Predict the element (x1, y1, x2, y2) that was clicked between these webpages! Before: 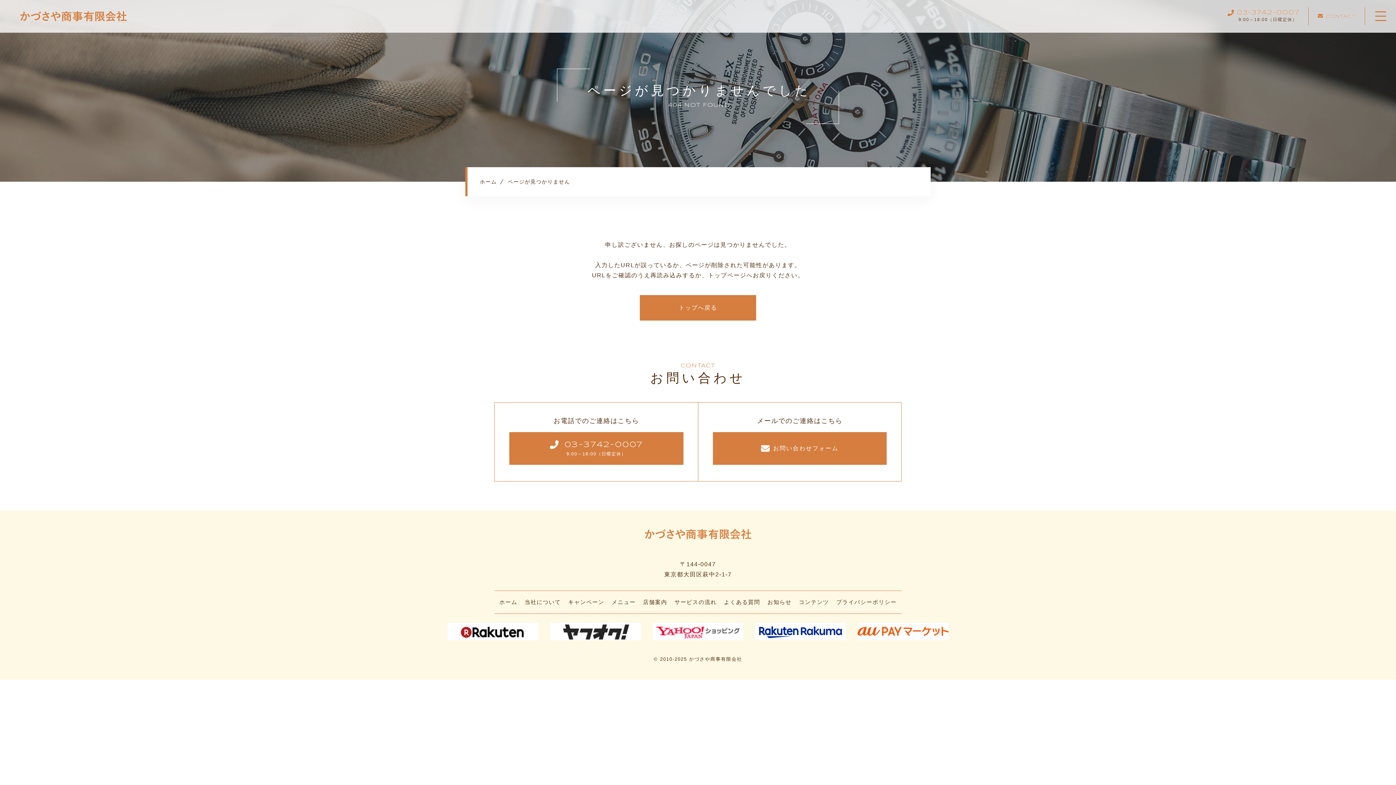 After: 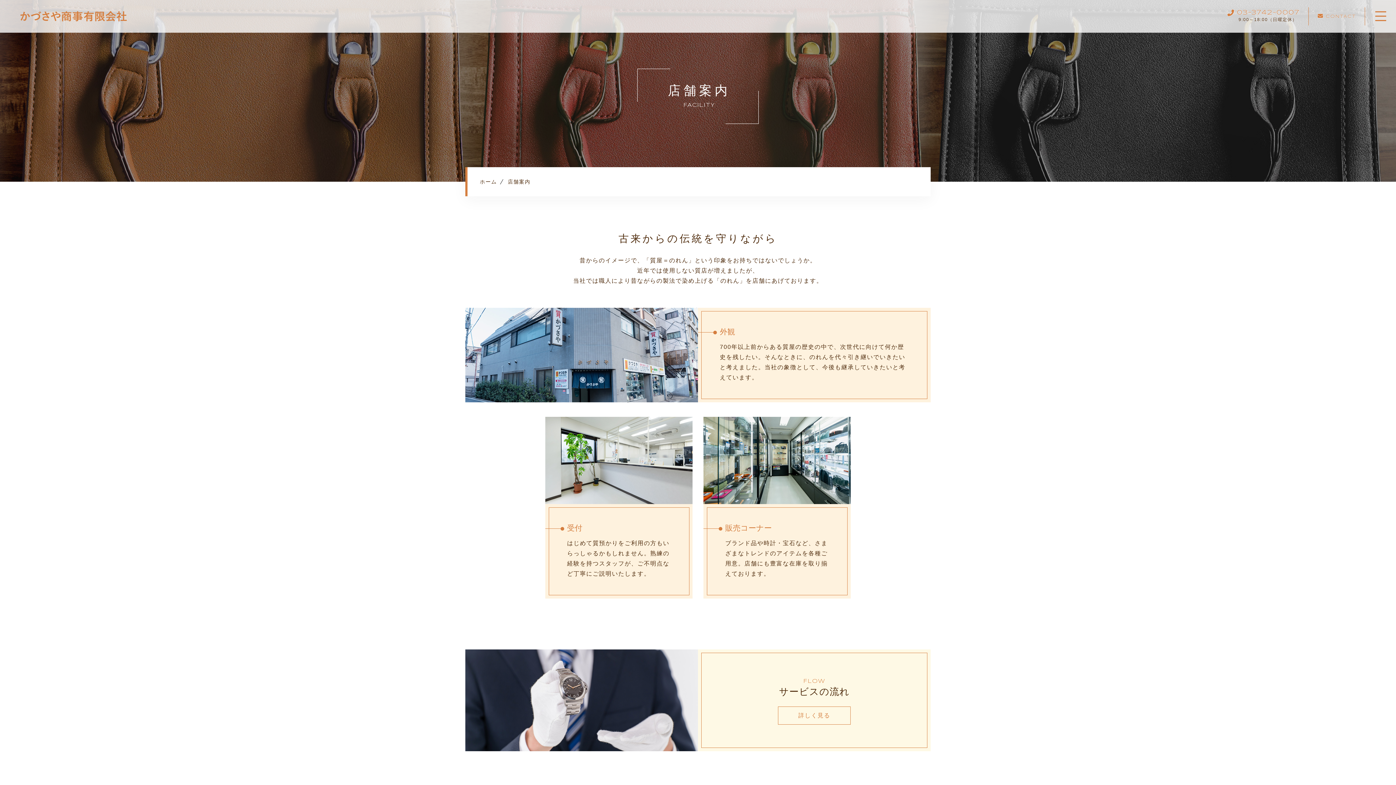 Action: label: 店舗案内 bbox: (641, 597, 669, 607)